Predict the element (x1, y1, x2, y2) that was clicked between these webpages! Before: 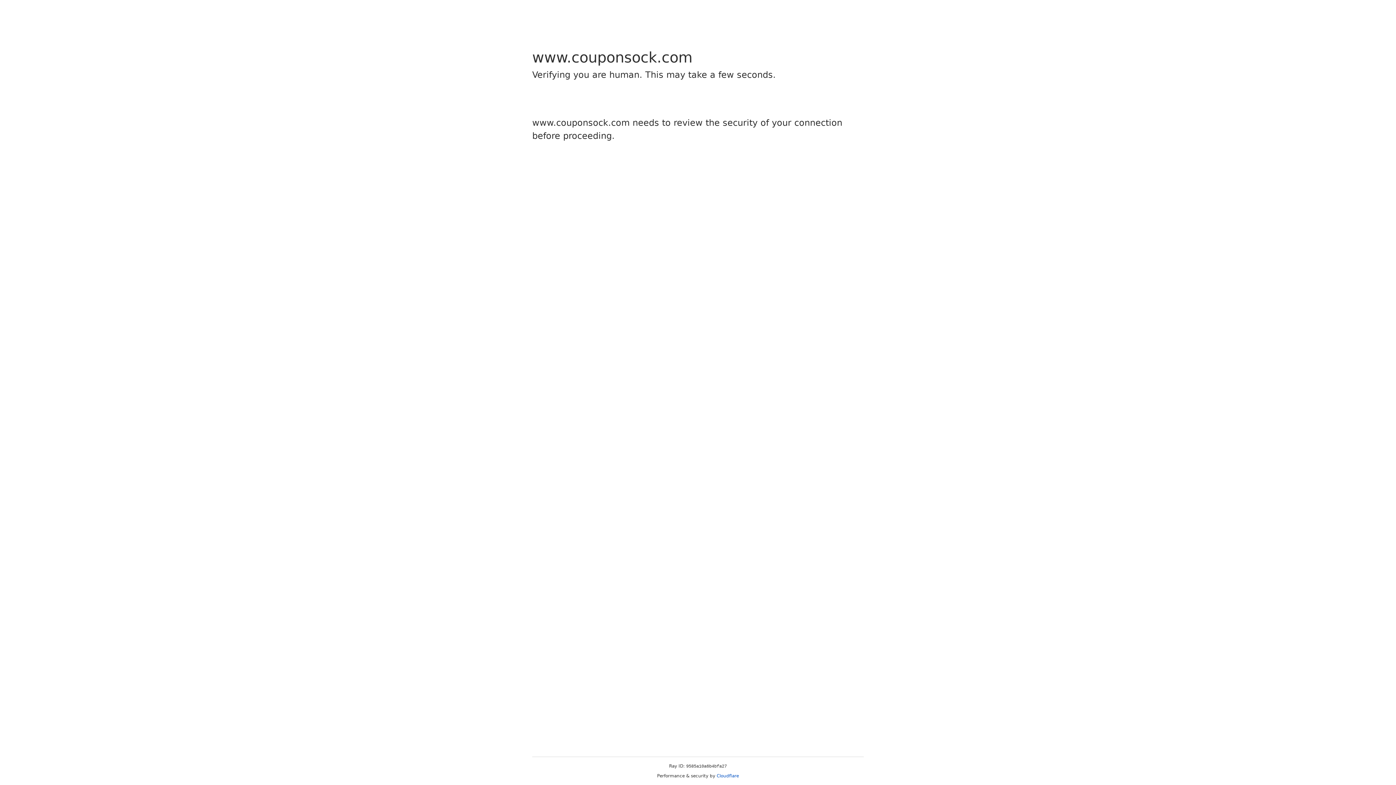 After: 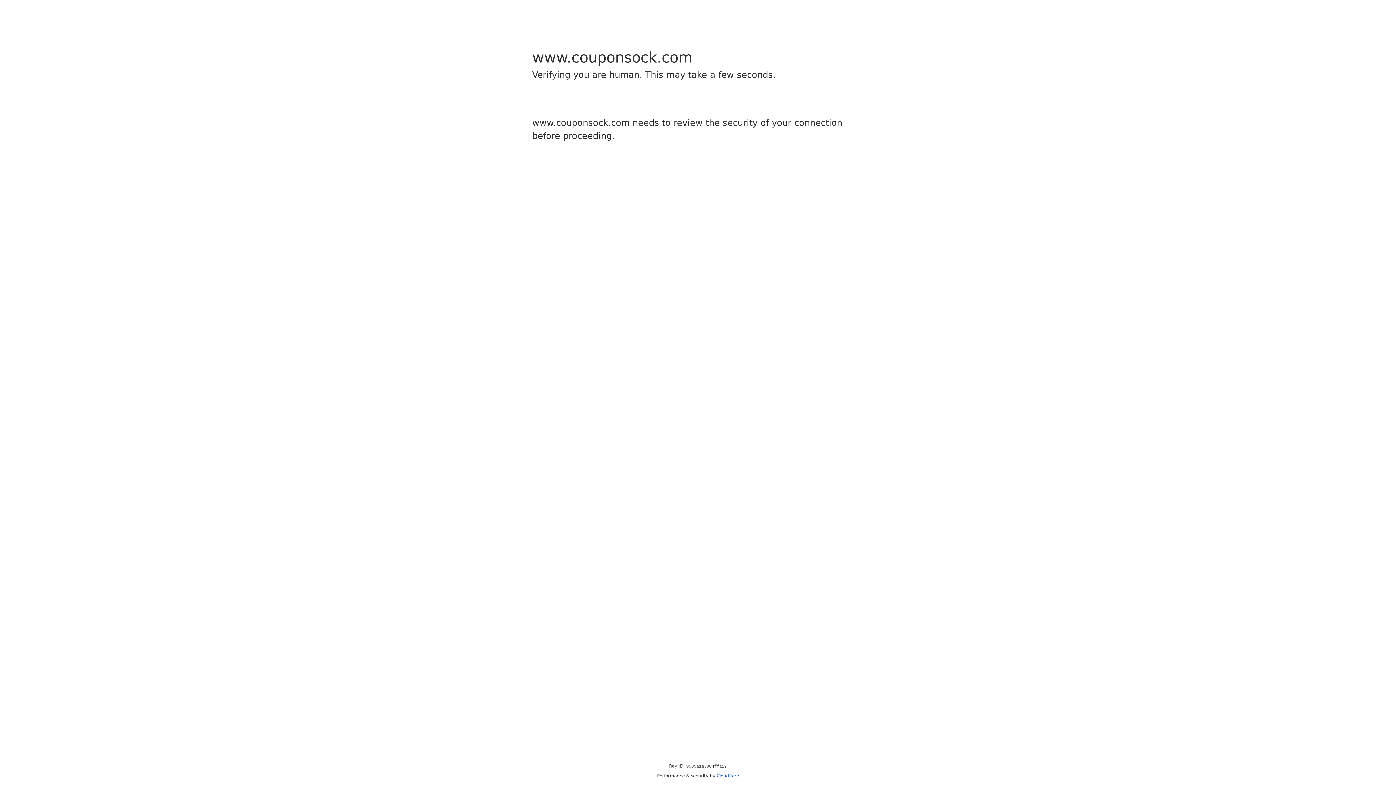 Action: label: Cloudflare bbox: (716, 773, 739, 778)